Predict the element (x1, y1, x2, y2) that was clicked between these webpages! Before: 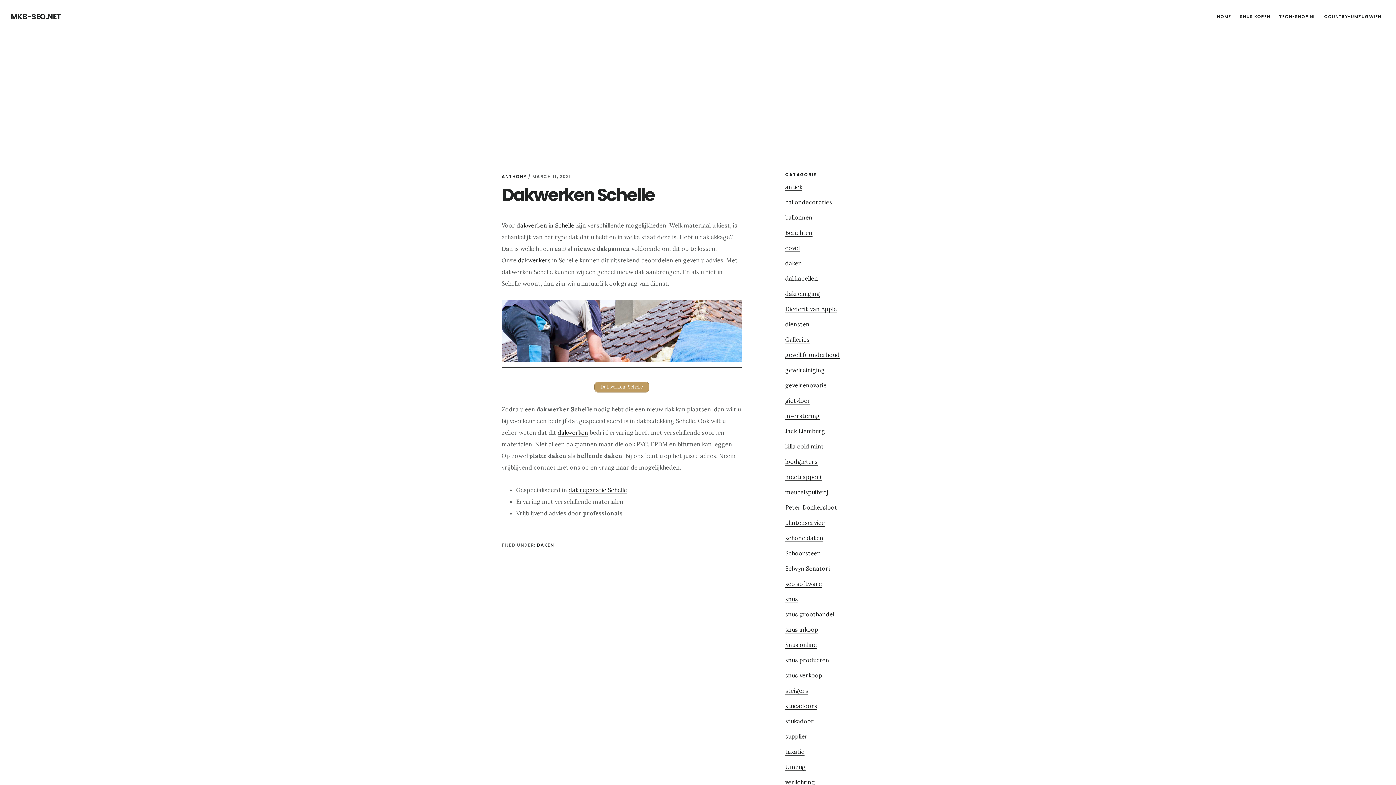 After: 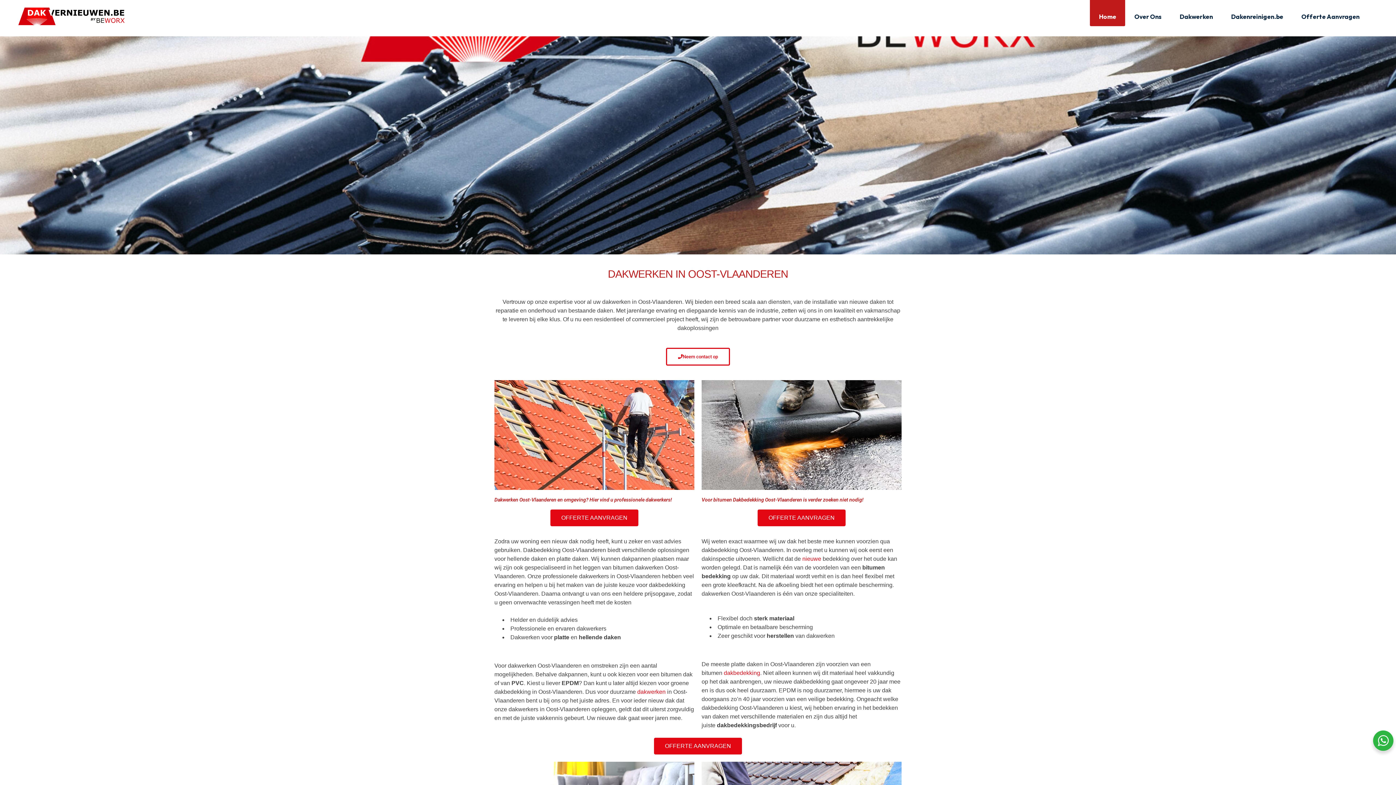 Action: bbox: (557, 429, 588, 436) label: dakwerken